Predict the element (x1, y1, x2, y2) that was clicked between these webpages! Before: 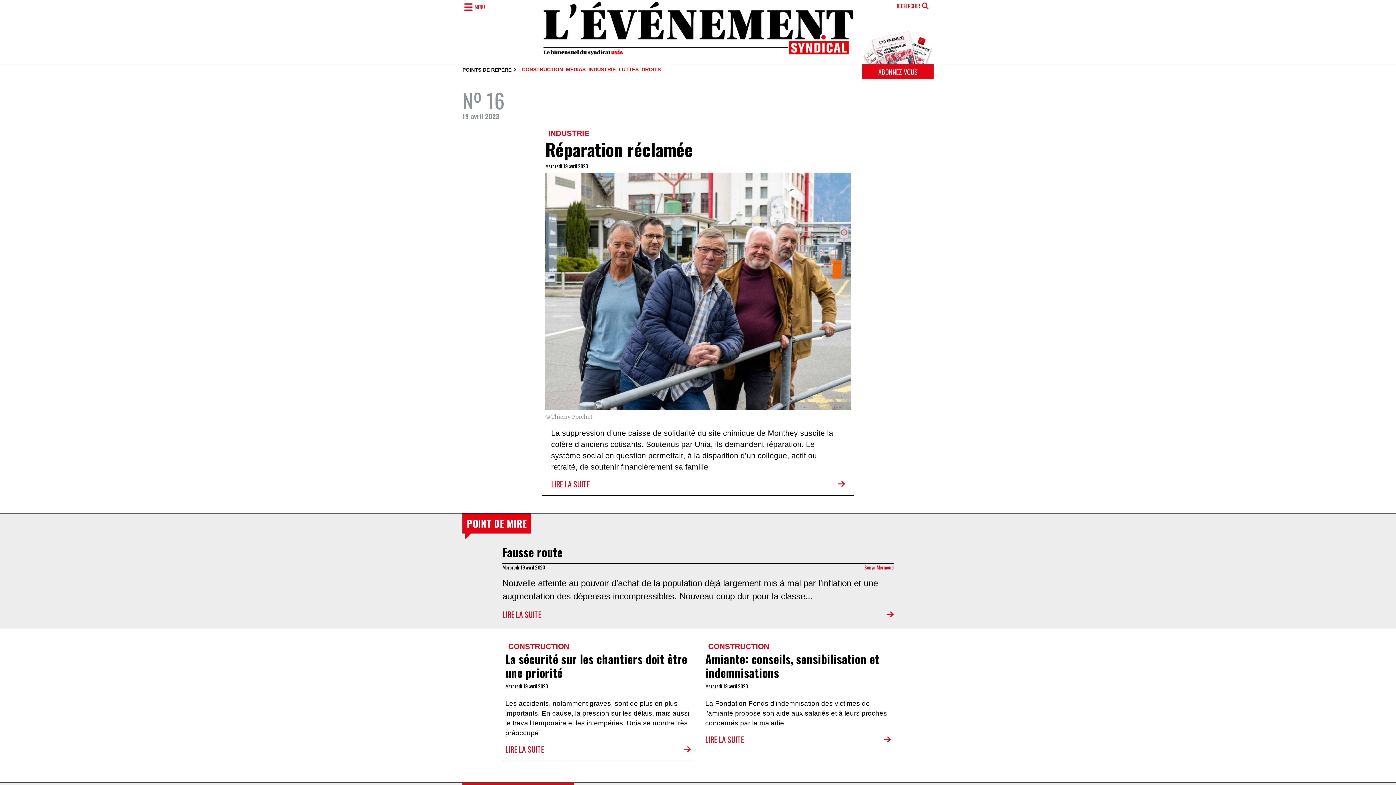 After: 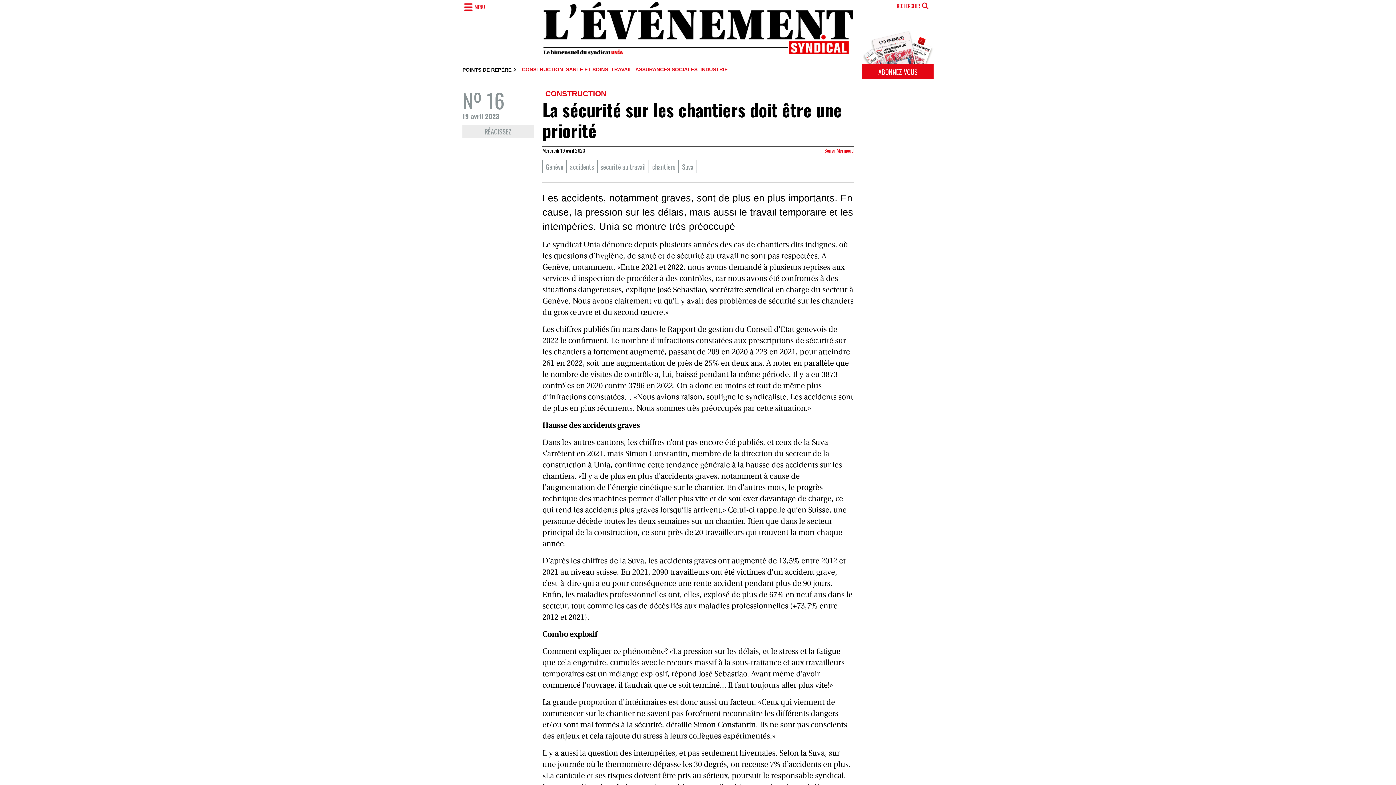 Action: label: LIRE LA SUITE bbox: (505, 744, 690, 755)